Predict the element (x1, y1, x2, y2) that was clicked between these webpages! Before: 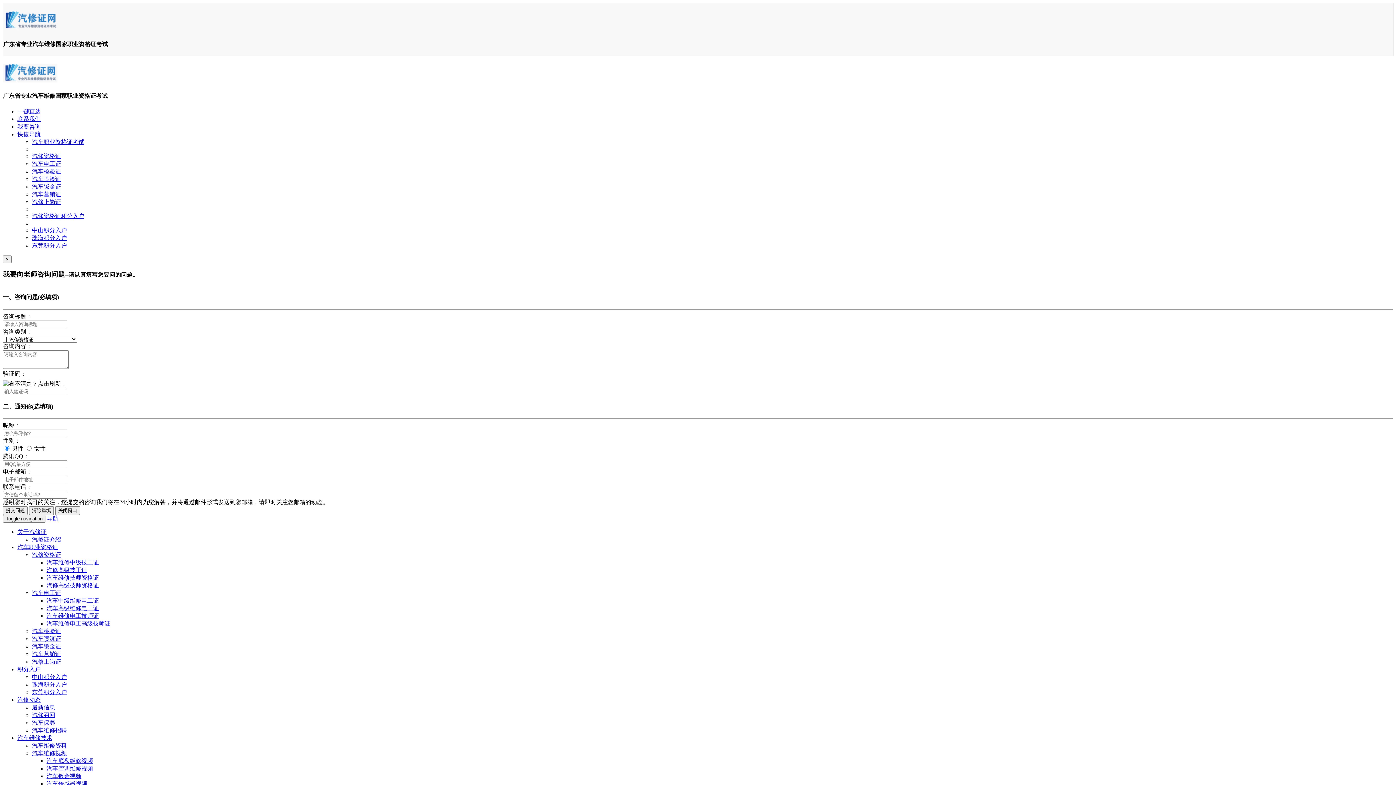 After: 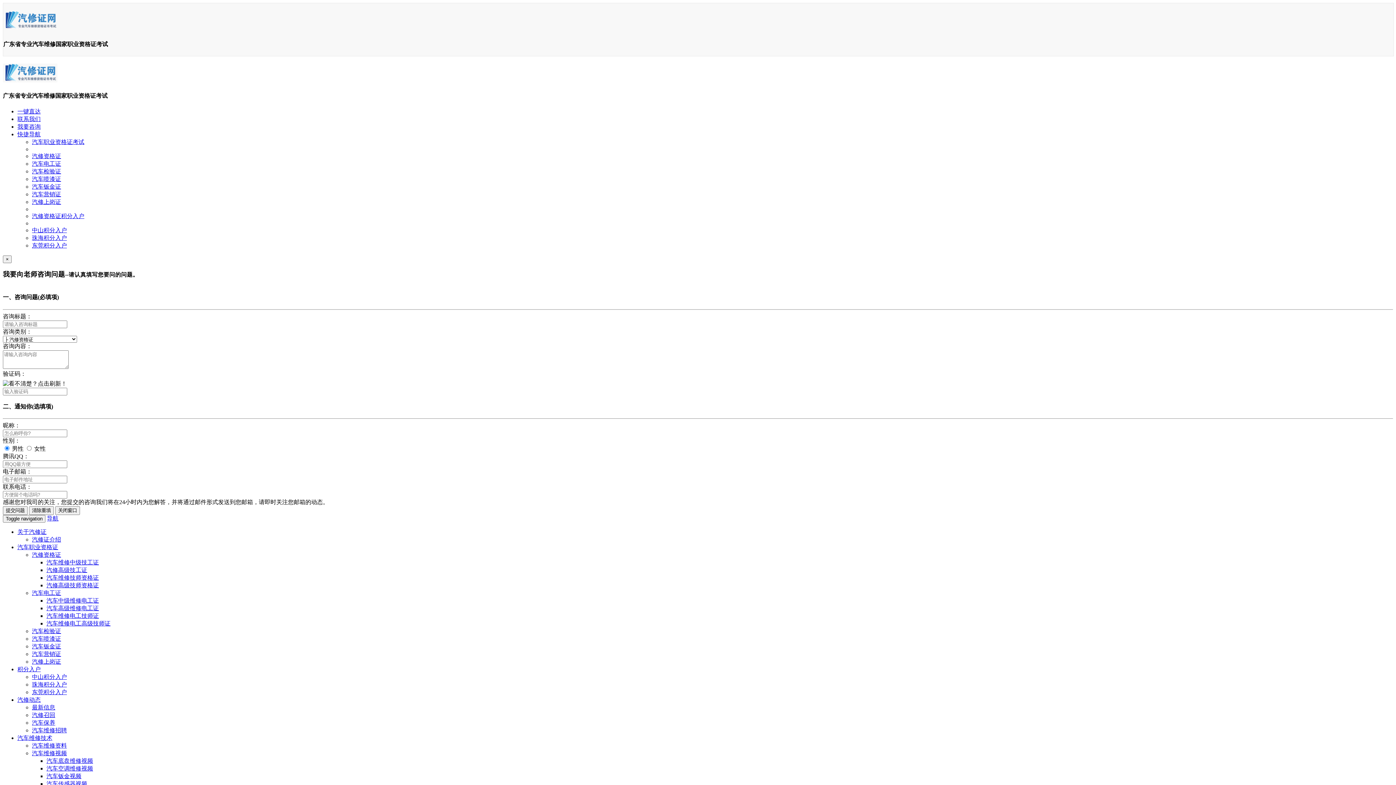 Action: bbox: (32, 590, 61, 596) label: 汽车电工证